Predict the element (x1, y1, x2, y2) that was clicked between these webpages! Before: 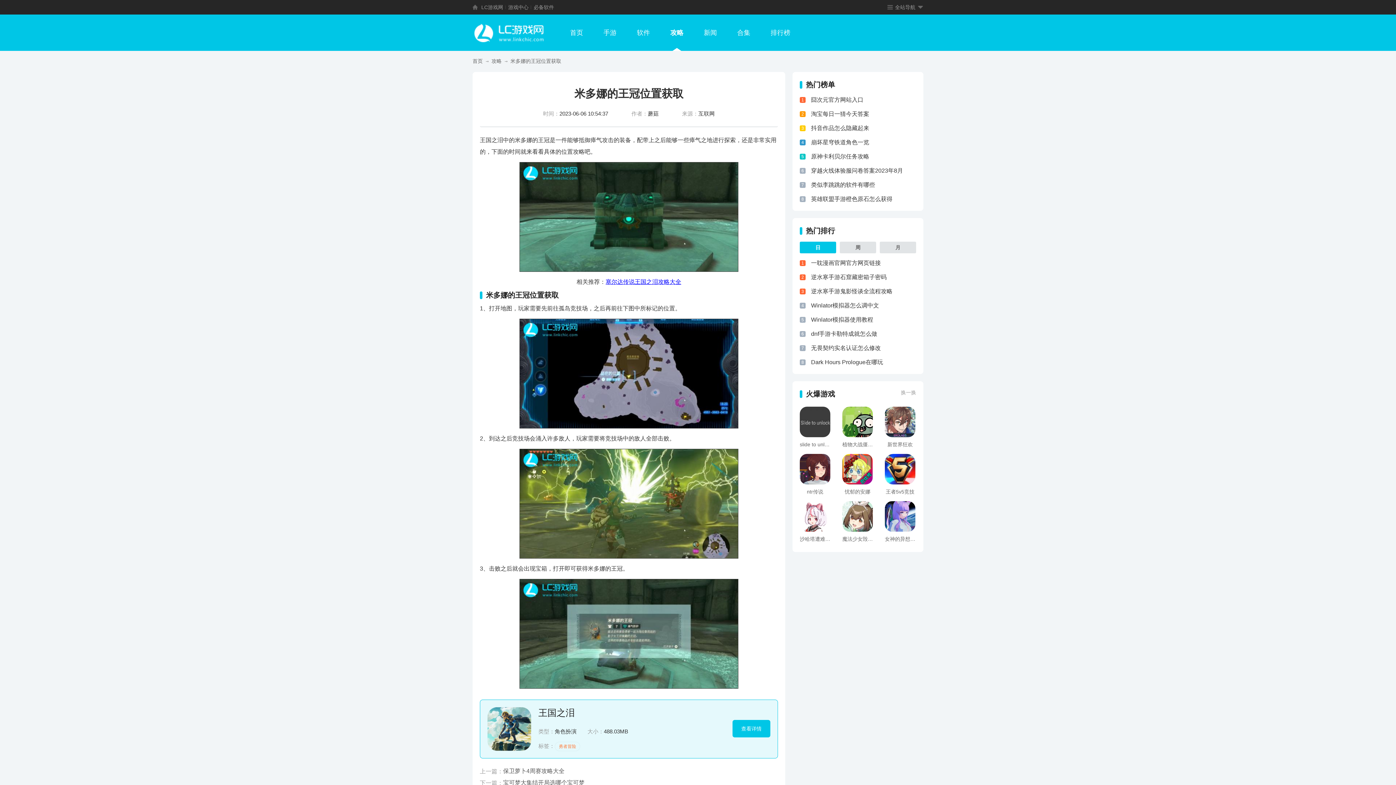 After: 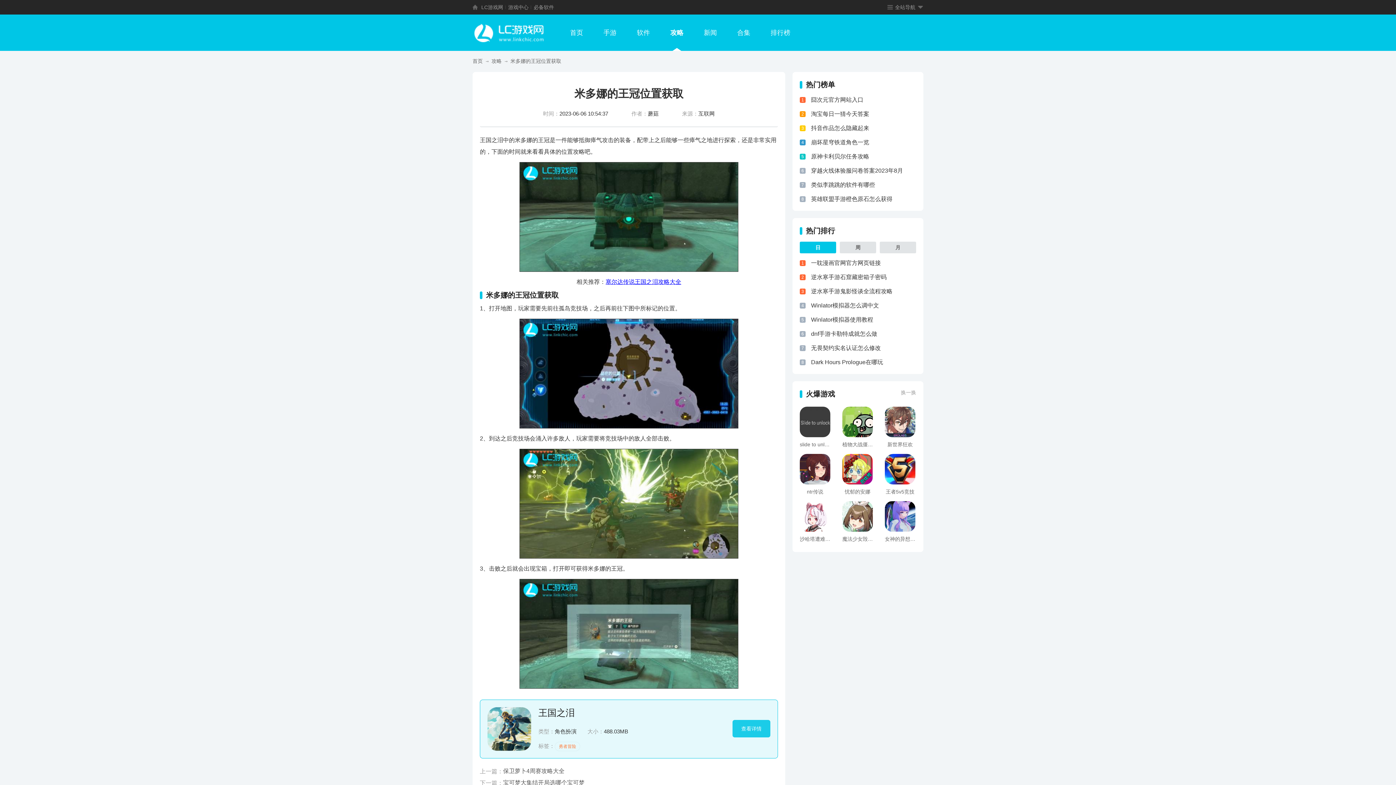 Action: label: 查看详情 bbox: (732, 720, 770, 737)